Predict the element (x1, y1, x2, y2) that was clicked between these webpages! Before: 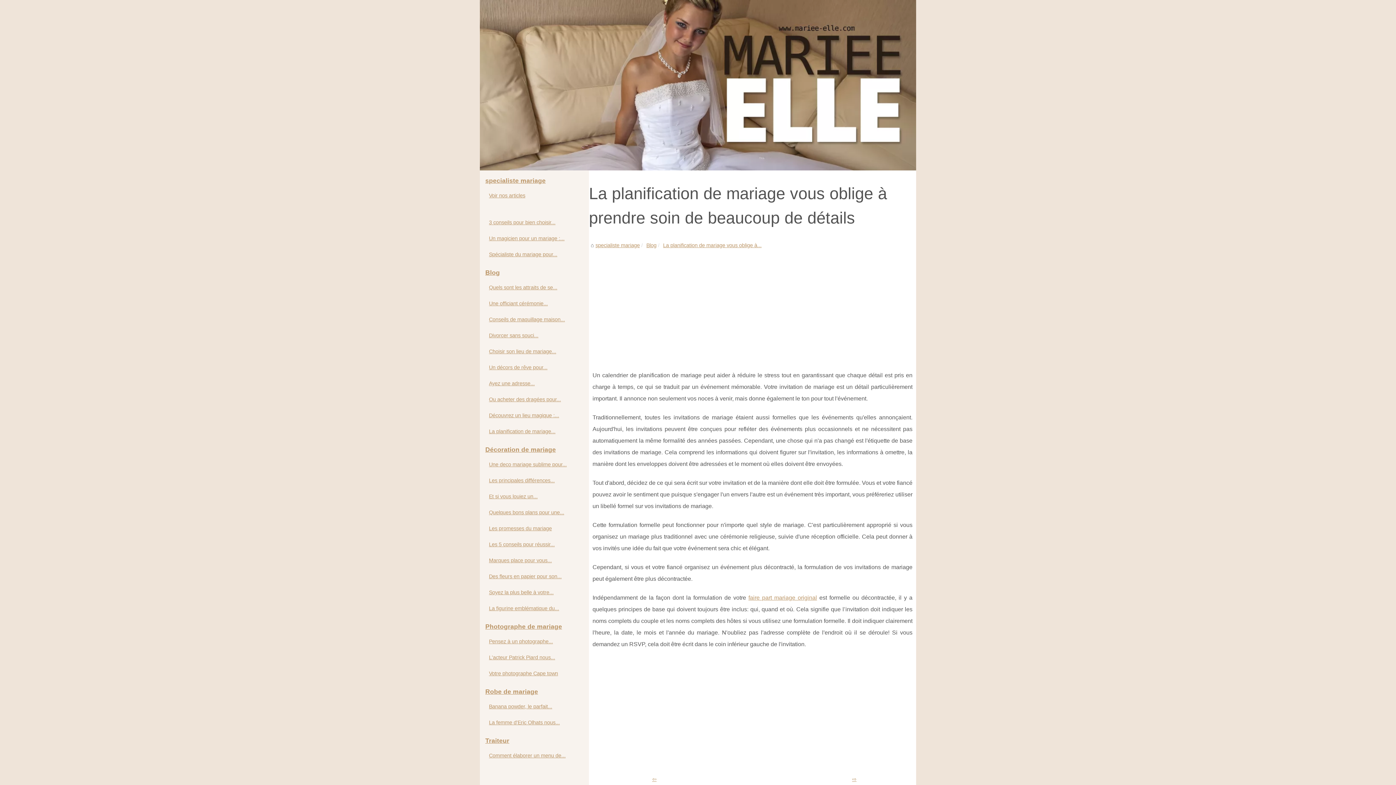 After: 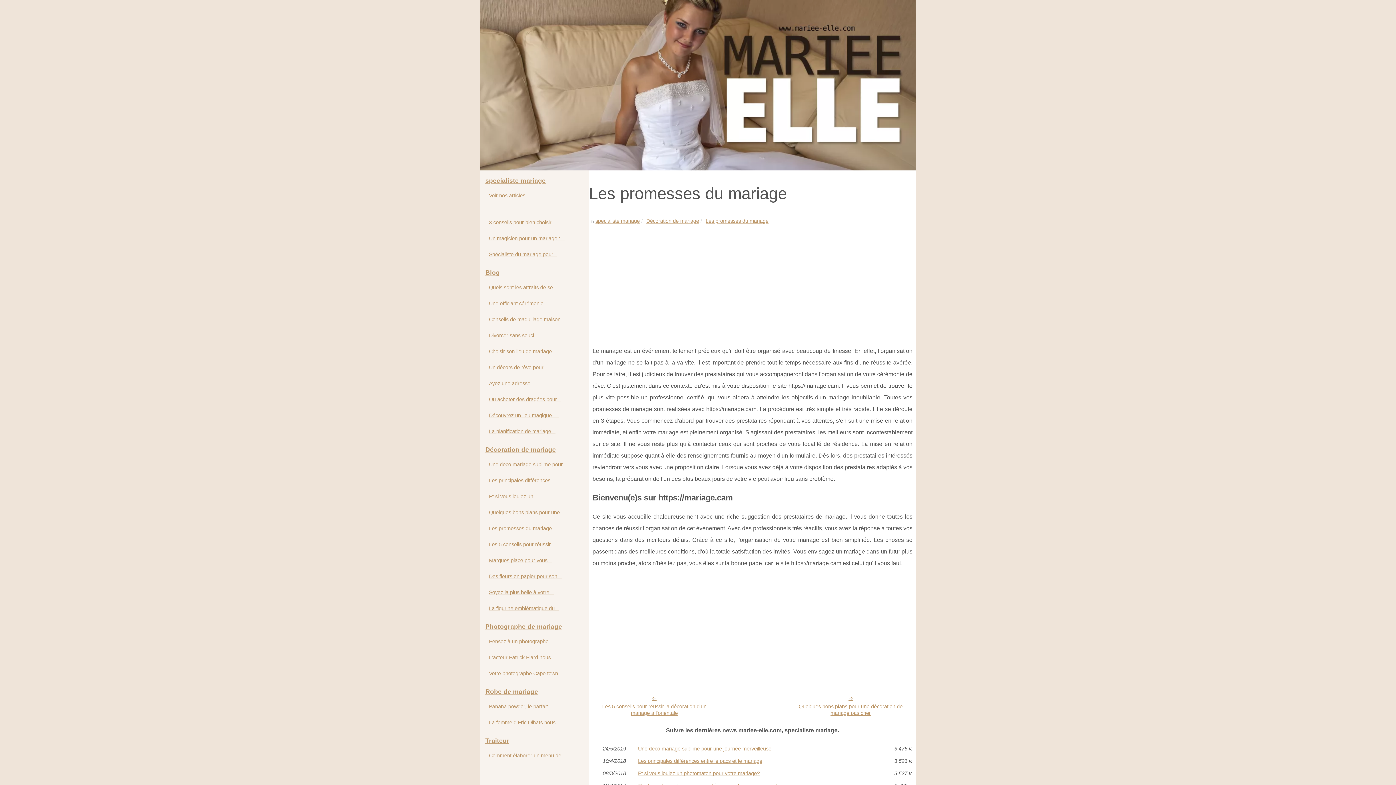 Action: label: Les promesses du mariage bbox: (487, 524, 574, 533)